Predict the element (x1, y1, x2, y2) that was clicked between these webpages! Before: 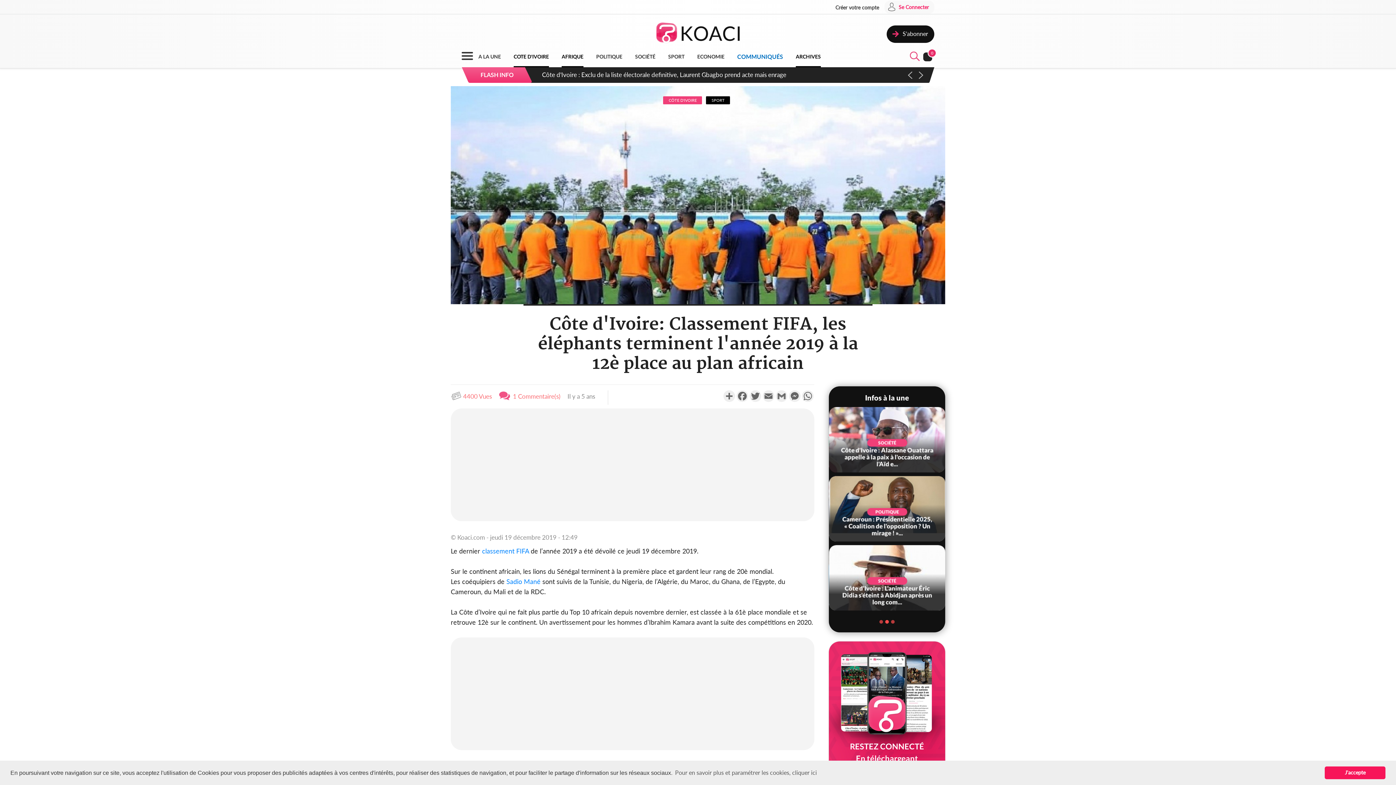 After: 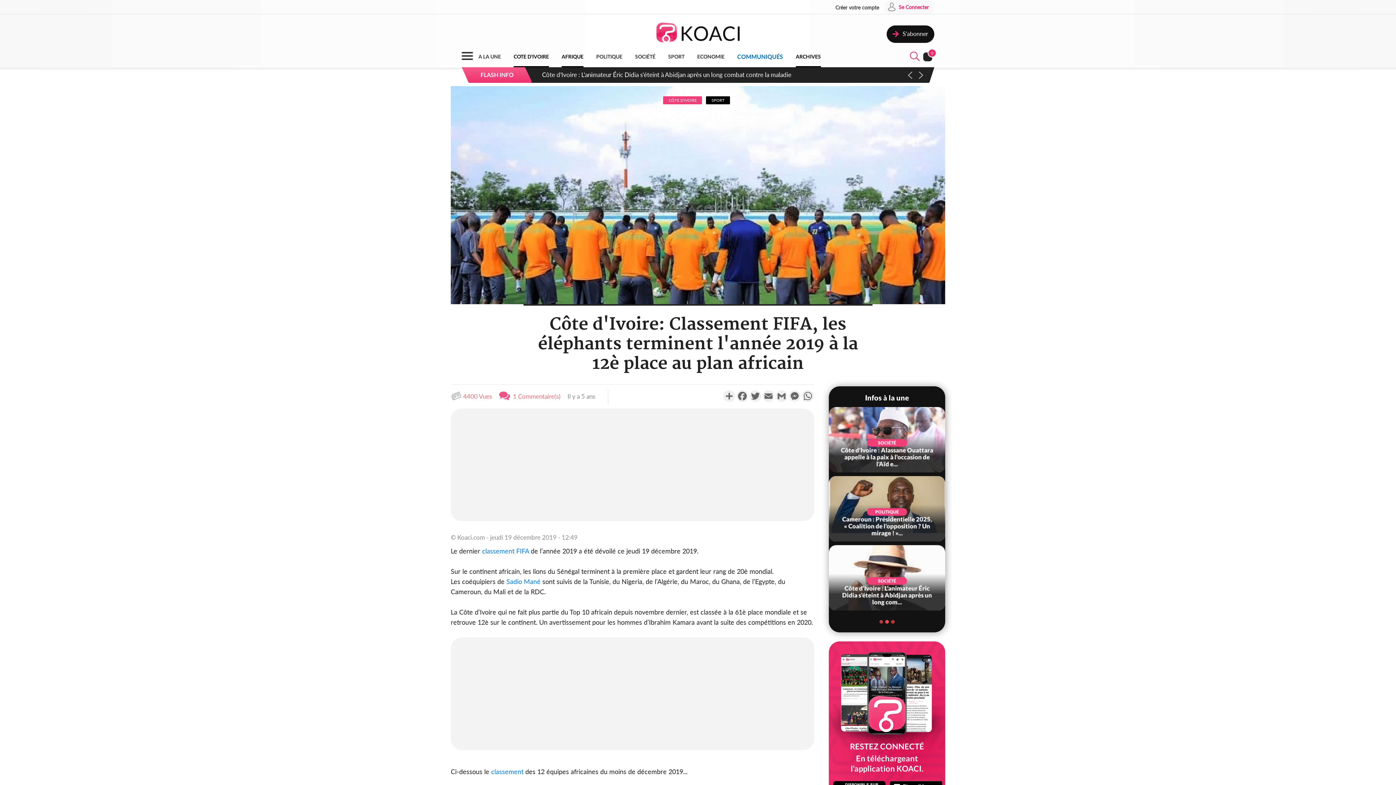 Action: label: dismiss cookie message bbox: (1325, 766, 1385, 779)